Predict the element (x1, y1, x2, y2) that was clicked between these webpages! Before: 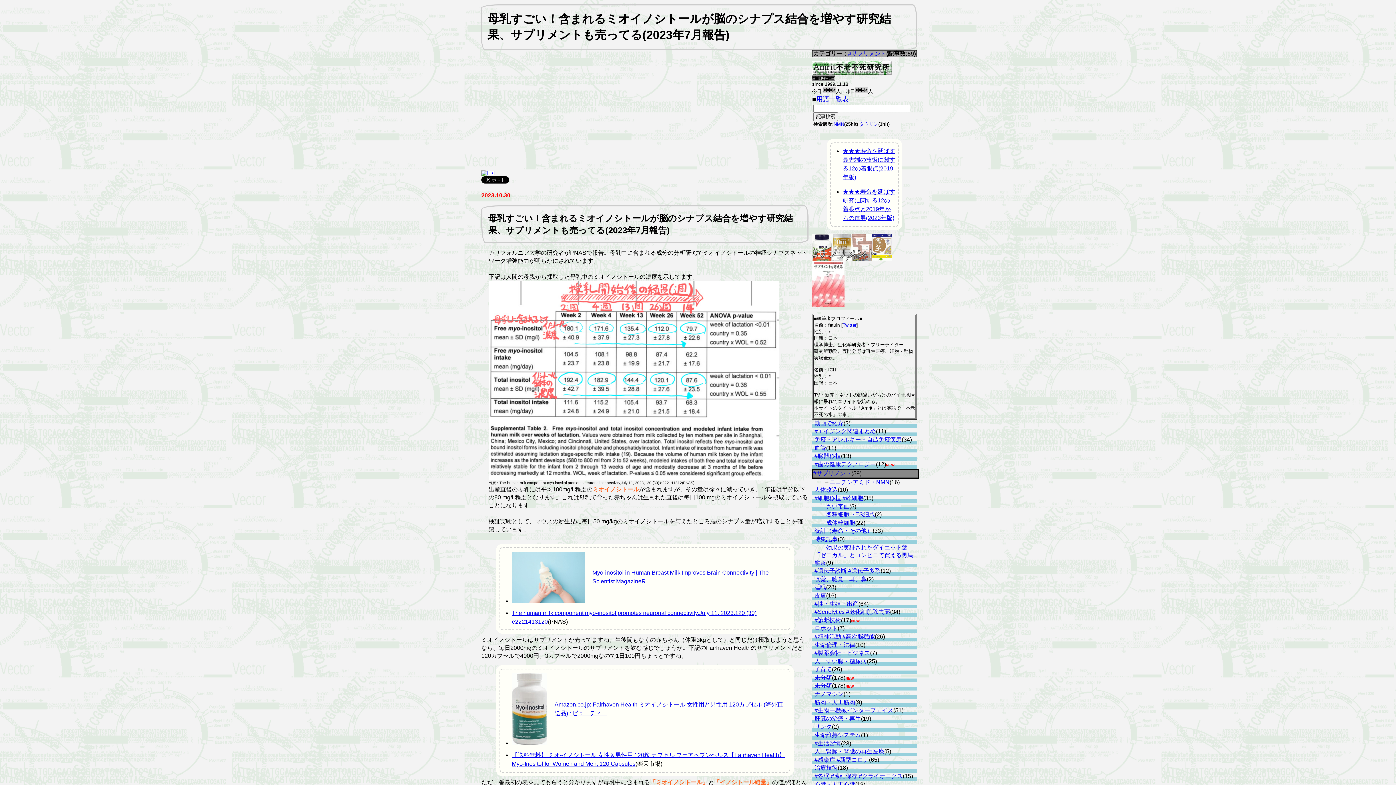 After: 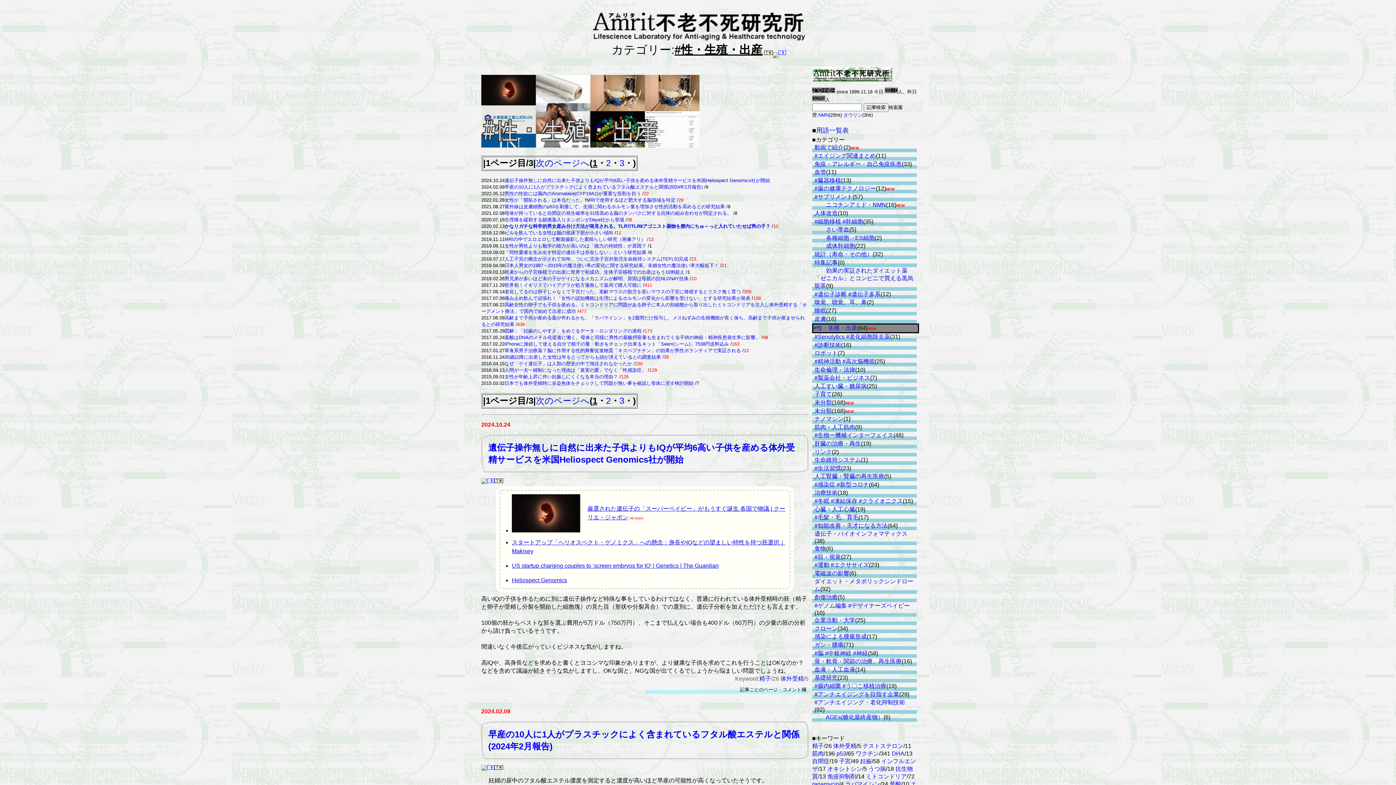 Action: label: #性・生殖・出産 bbox: (814, 600, 858, 607)